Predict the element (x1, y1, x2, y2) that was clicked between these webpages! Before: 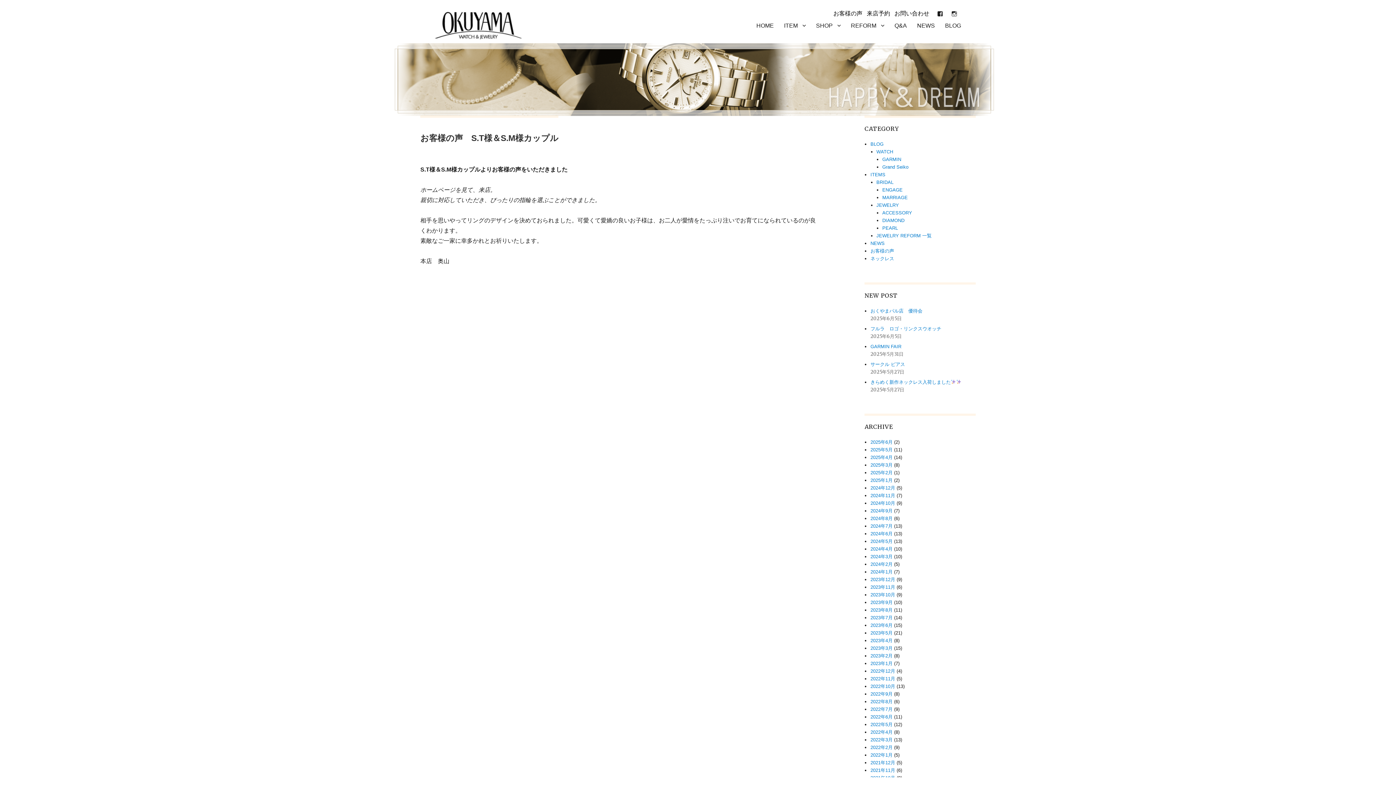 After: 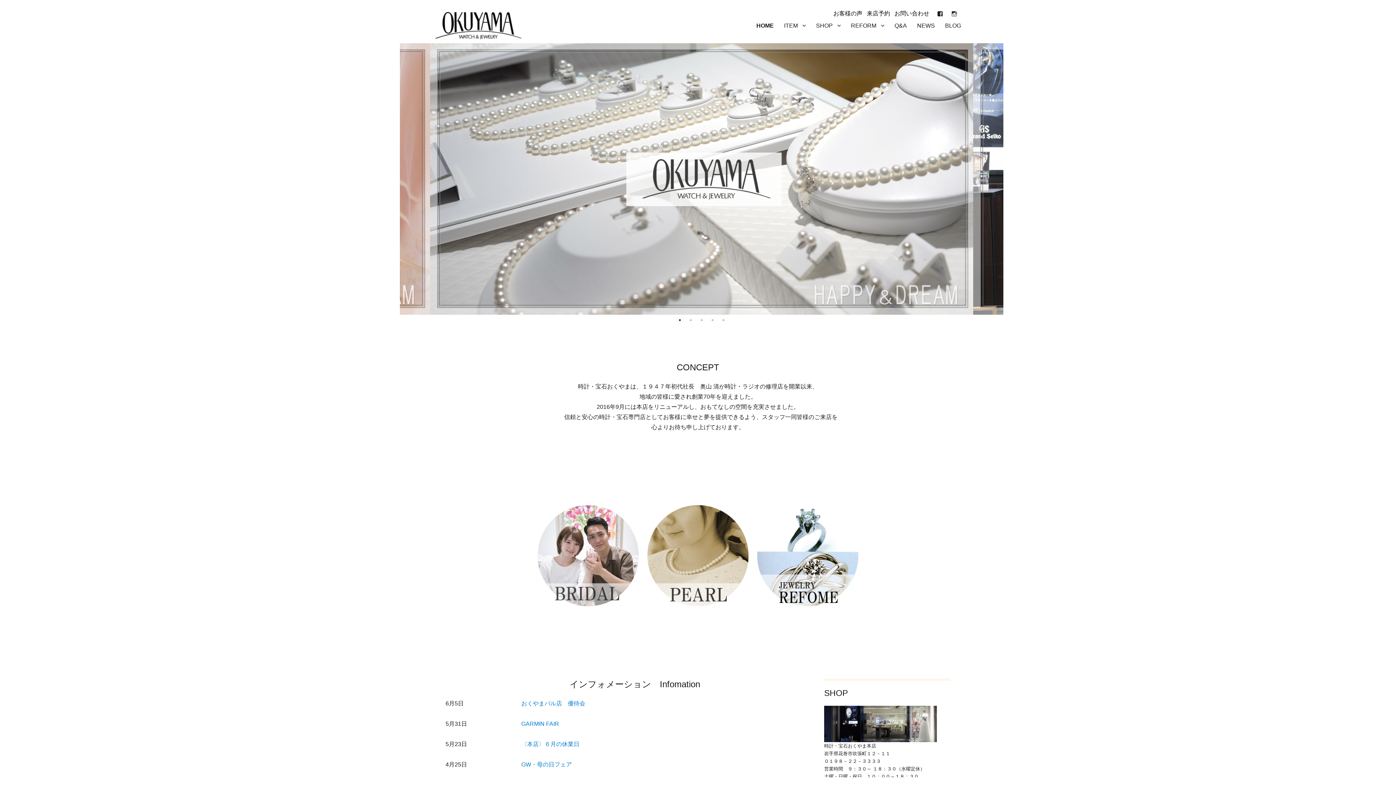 Action: bbox: (751, 17, 779, 33) label: HOME